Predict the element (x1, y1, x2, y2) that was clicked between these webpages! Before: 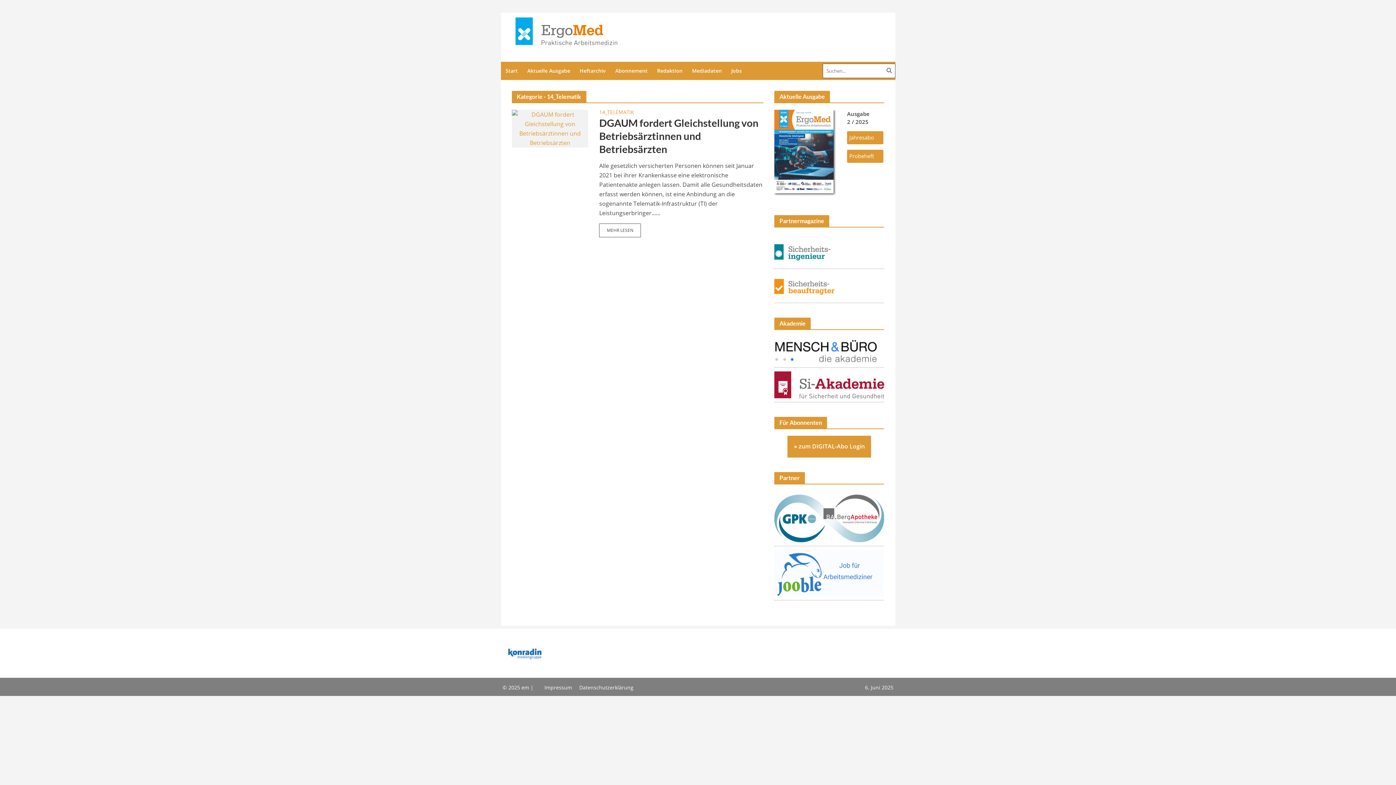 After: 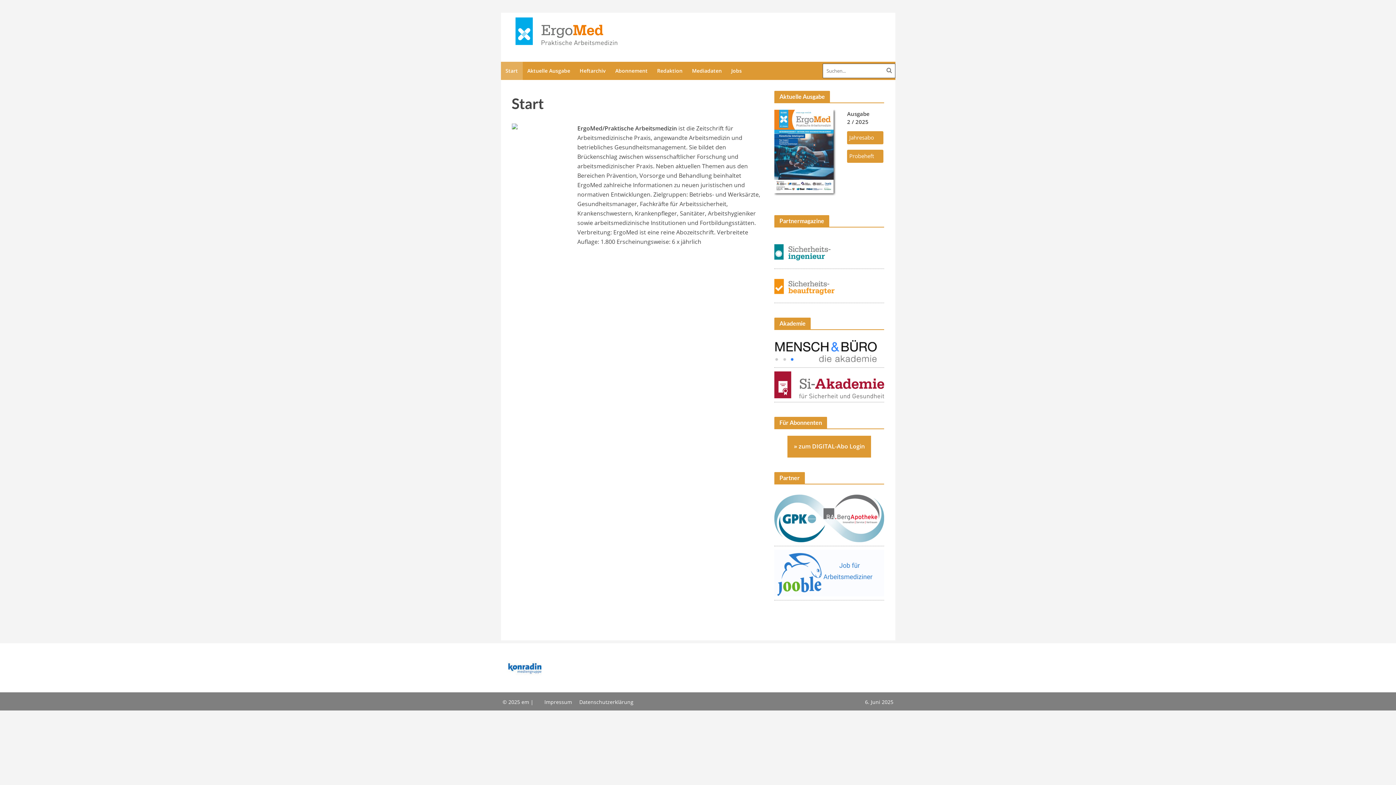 Action: bbox: (500, -7, 617, 10)